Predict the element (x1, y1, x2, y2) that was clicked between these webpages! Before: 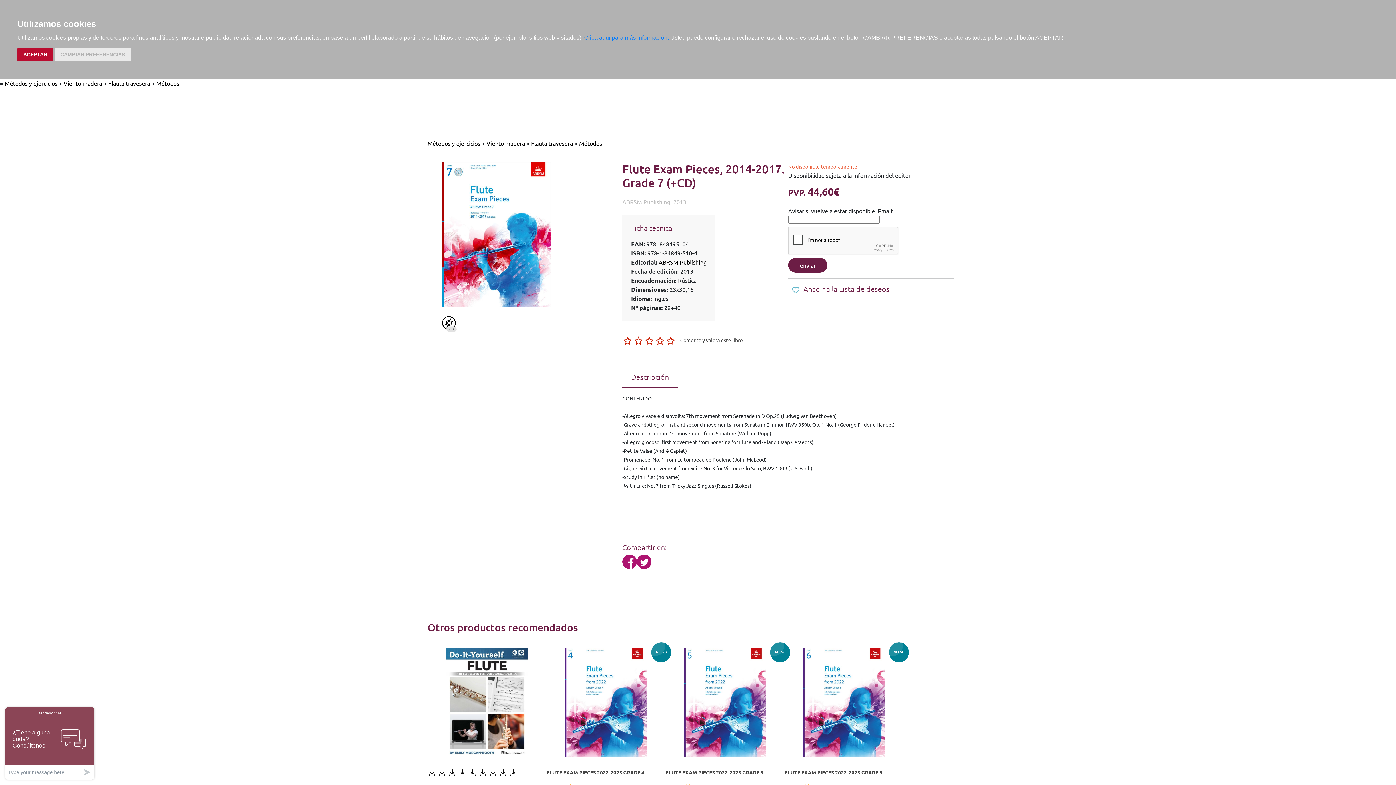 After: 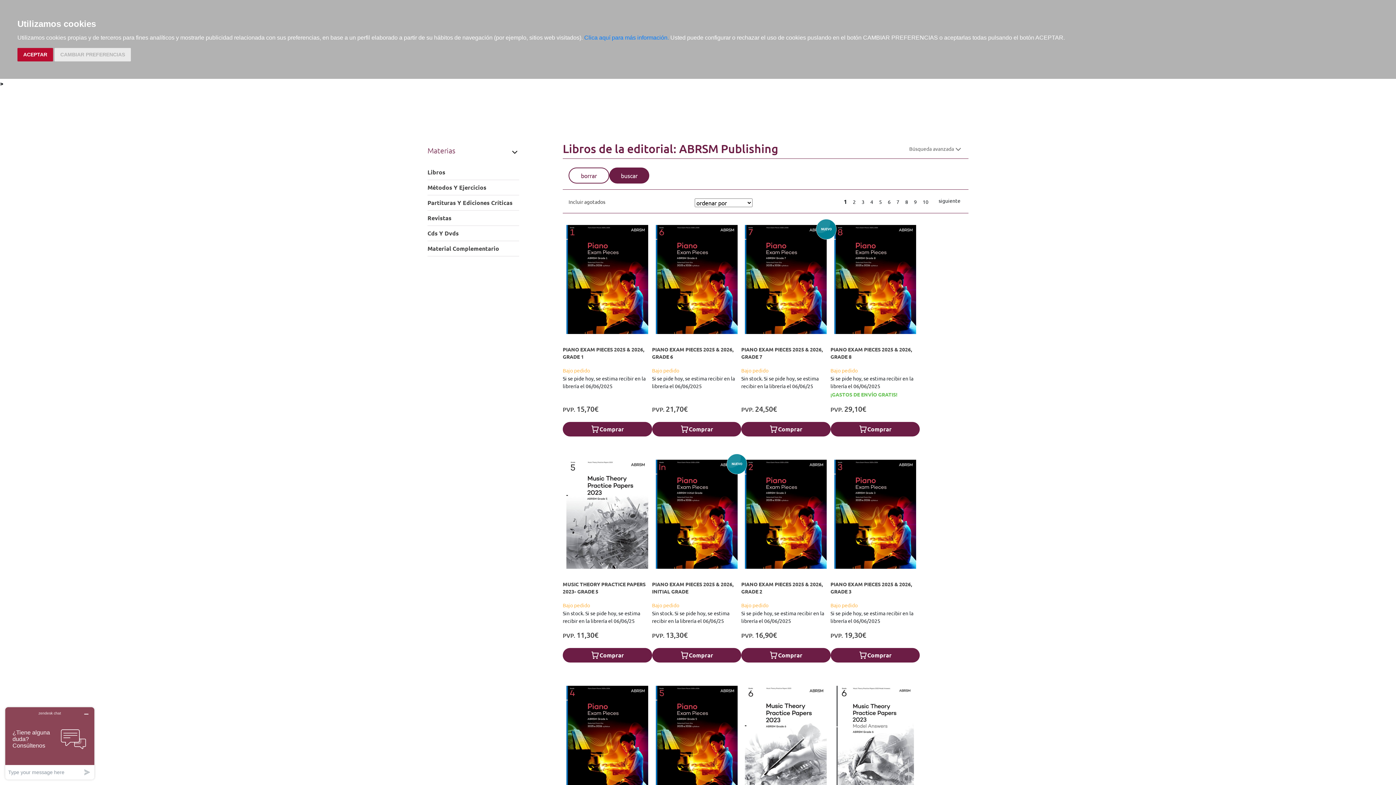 Action: label: ABRSM Publishing. 2013 bbox: (622, 197, 788, 206)